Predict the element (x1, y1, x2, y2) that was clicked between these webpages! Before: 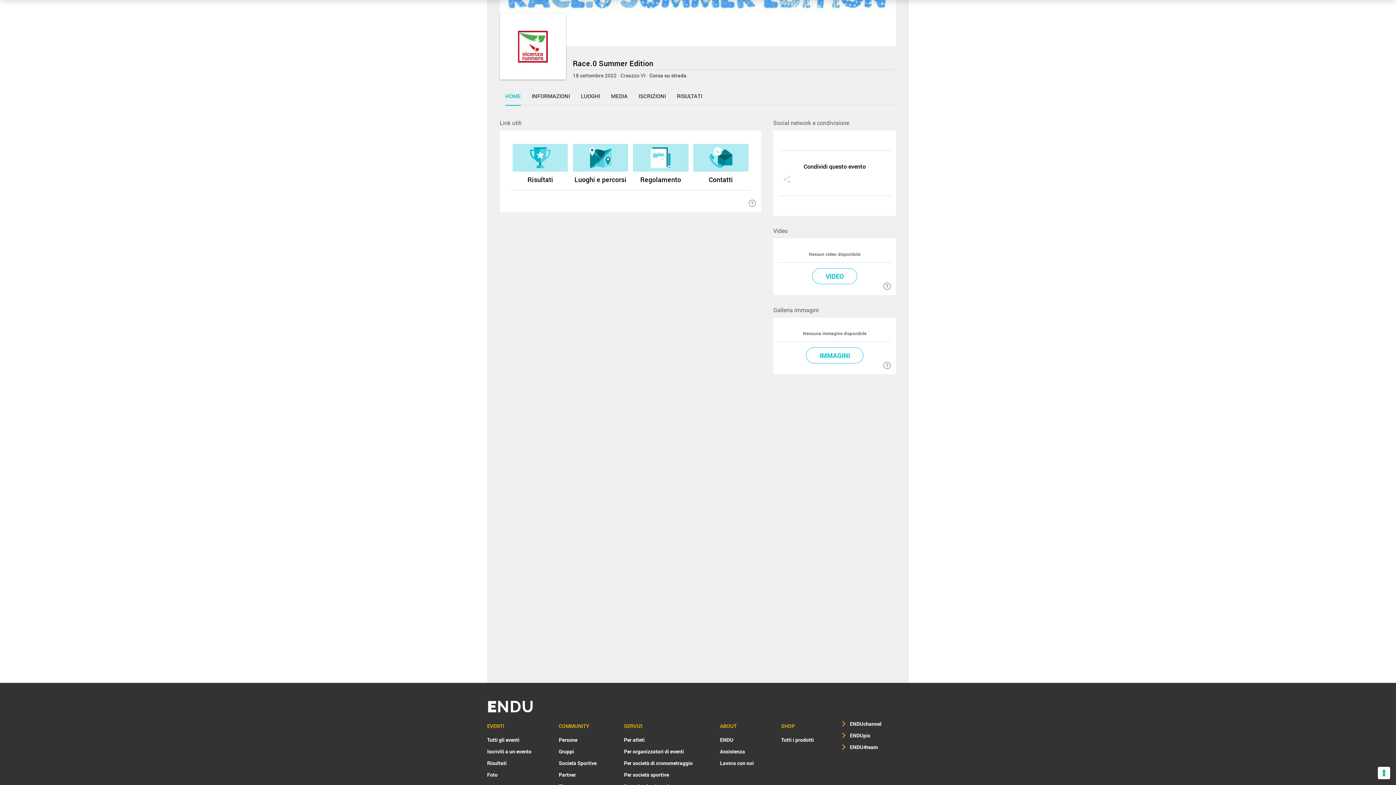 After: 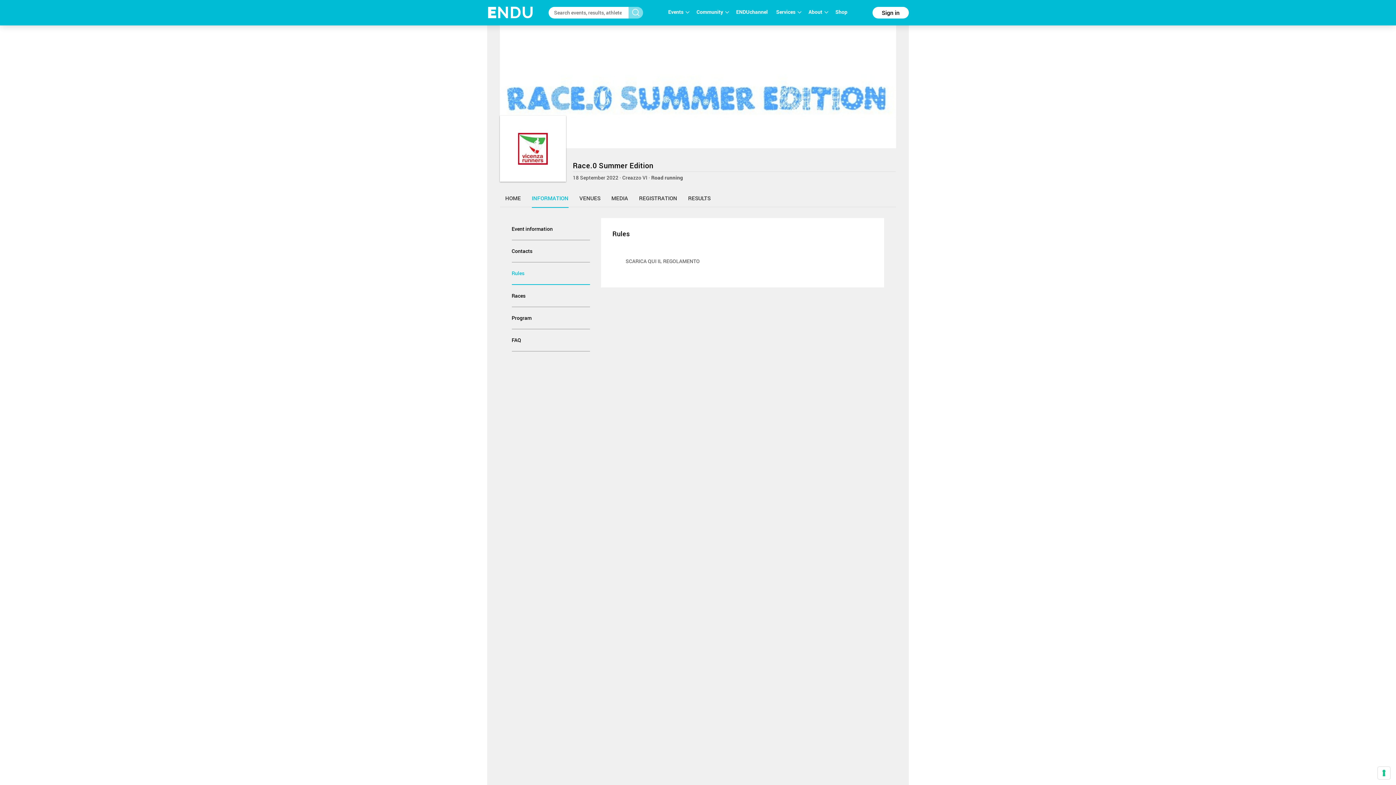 Action: label: Regolamento bbox: (633, 143, 688, 184)